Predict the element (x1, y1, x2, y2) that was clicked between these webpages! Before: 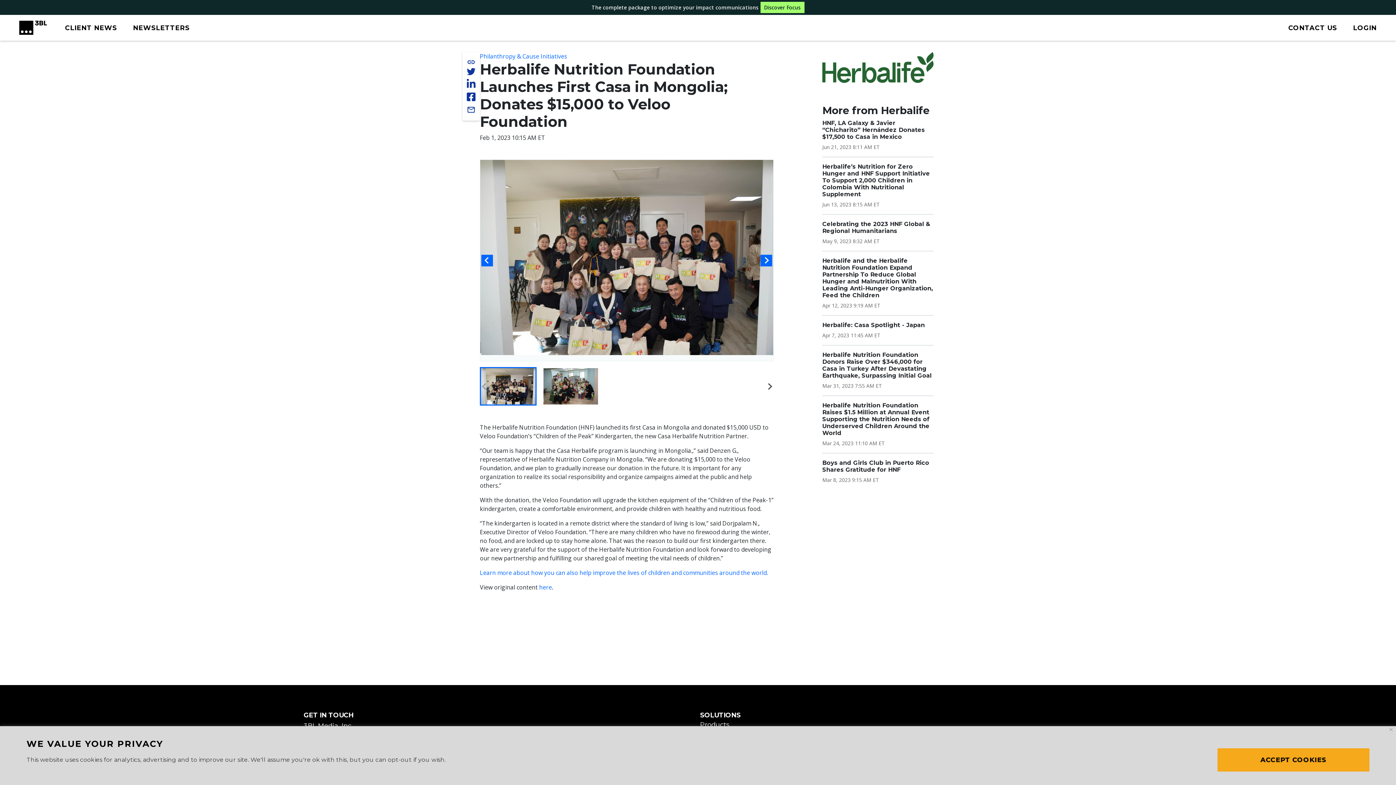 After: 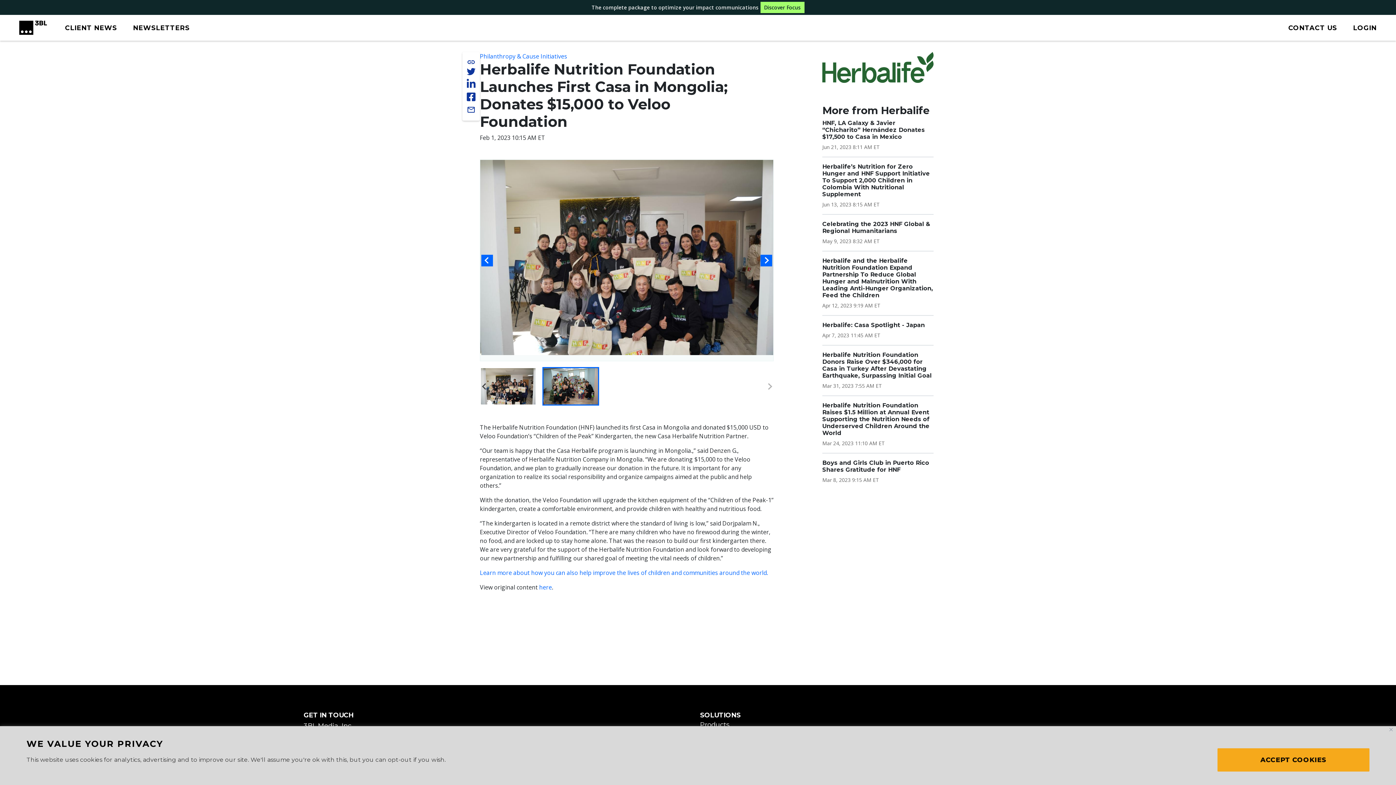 Action: label: Next slide bbox: (764, 380, 775, 392)